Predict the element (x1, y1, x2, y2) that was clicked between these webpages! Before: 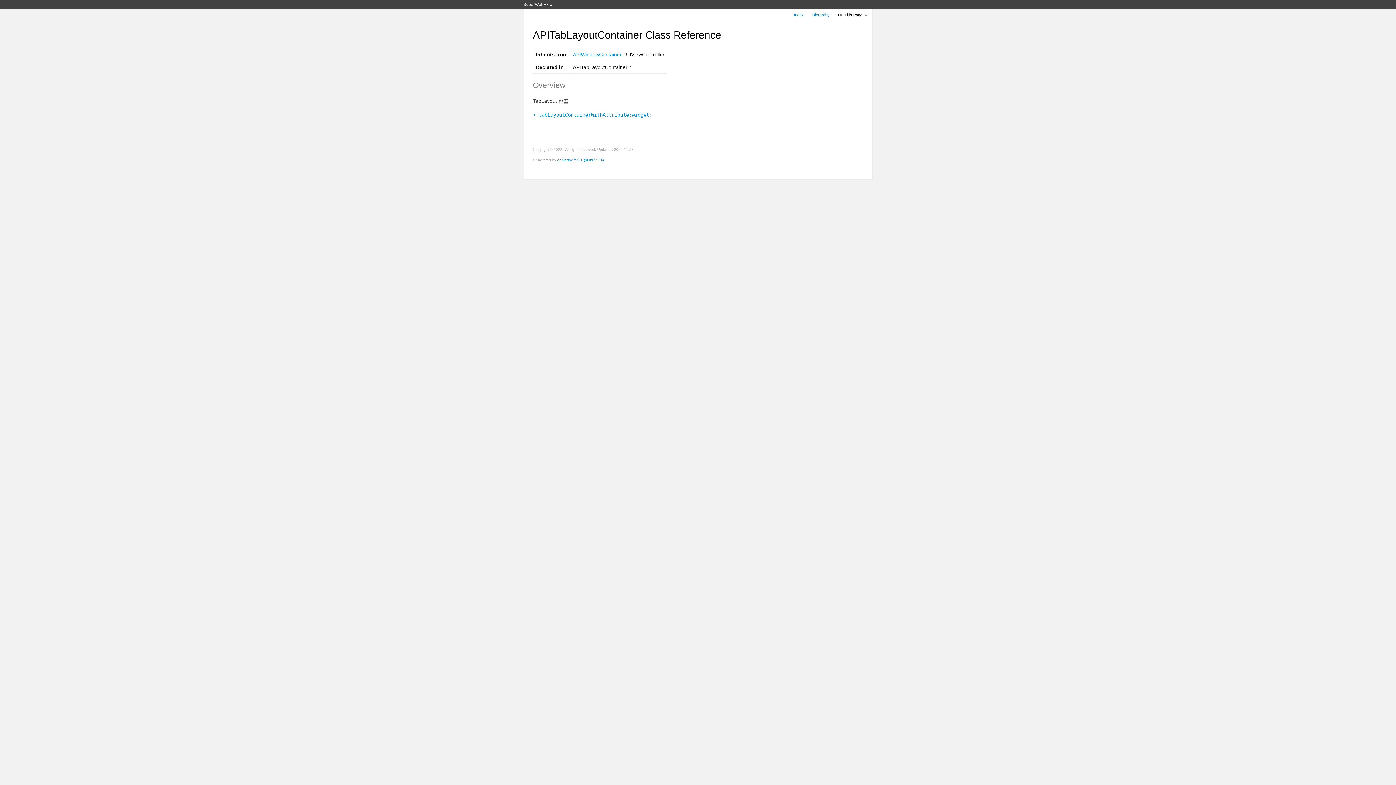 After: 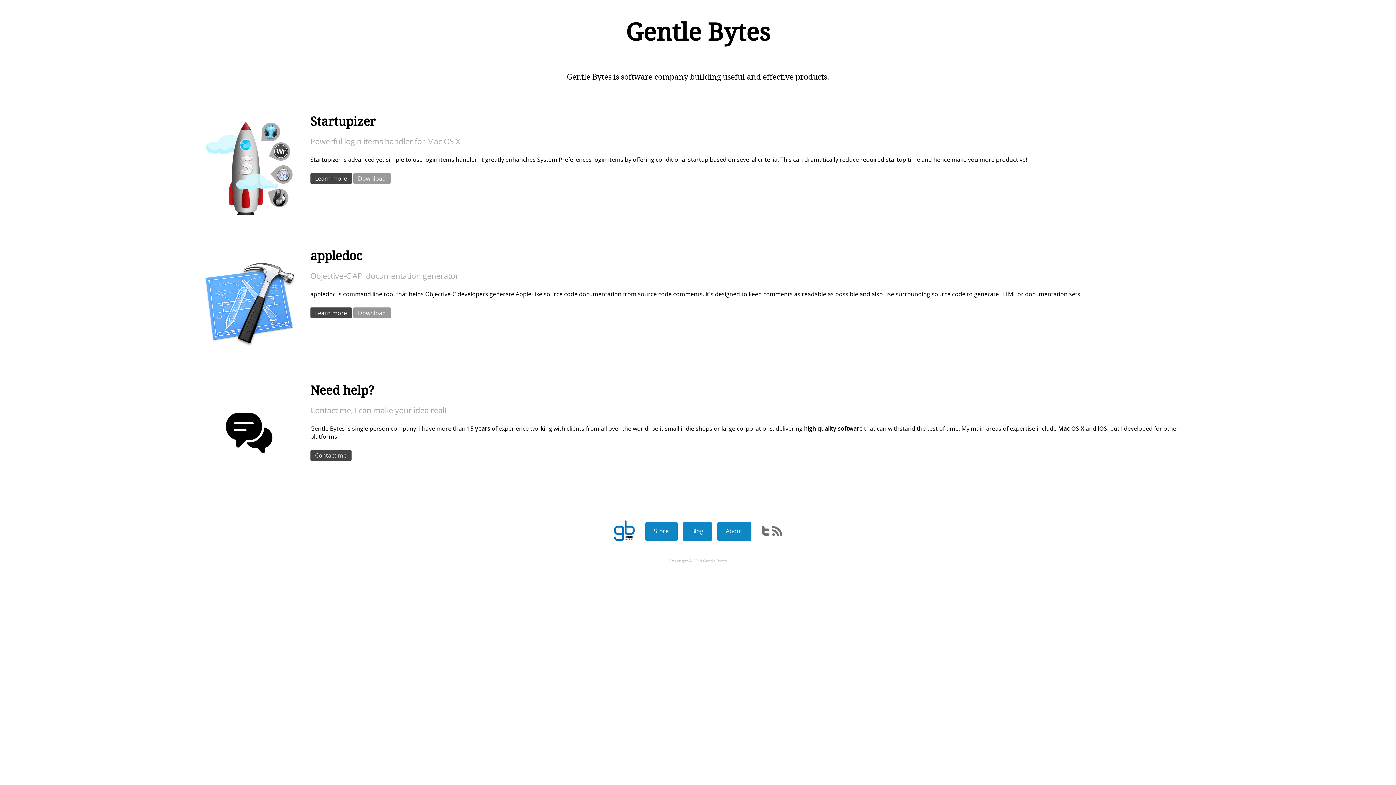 Action: label: appledoc 2.2.1 (build 1334) bbox: (557, 158, 604, 162)